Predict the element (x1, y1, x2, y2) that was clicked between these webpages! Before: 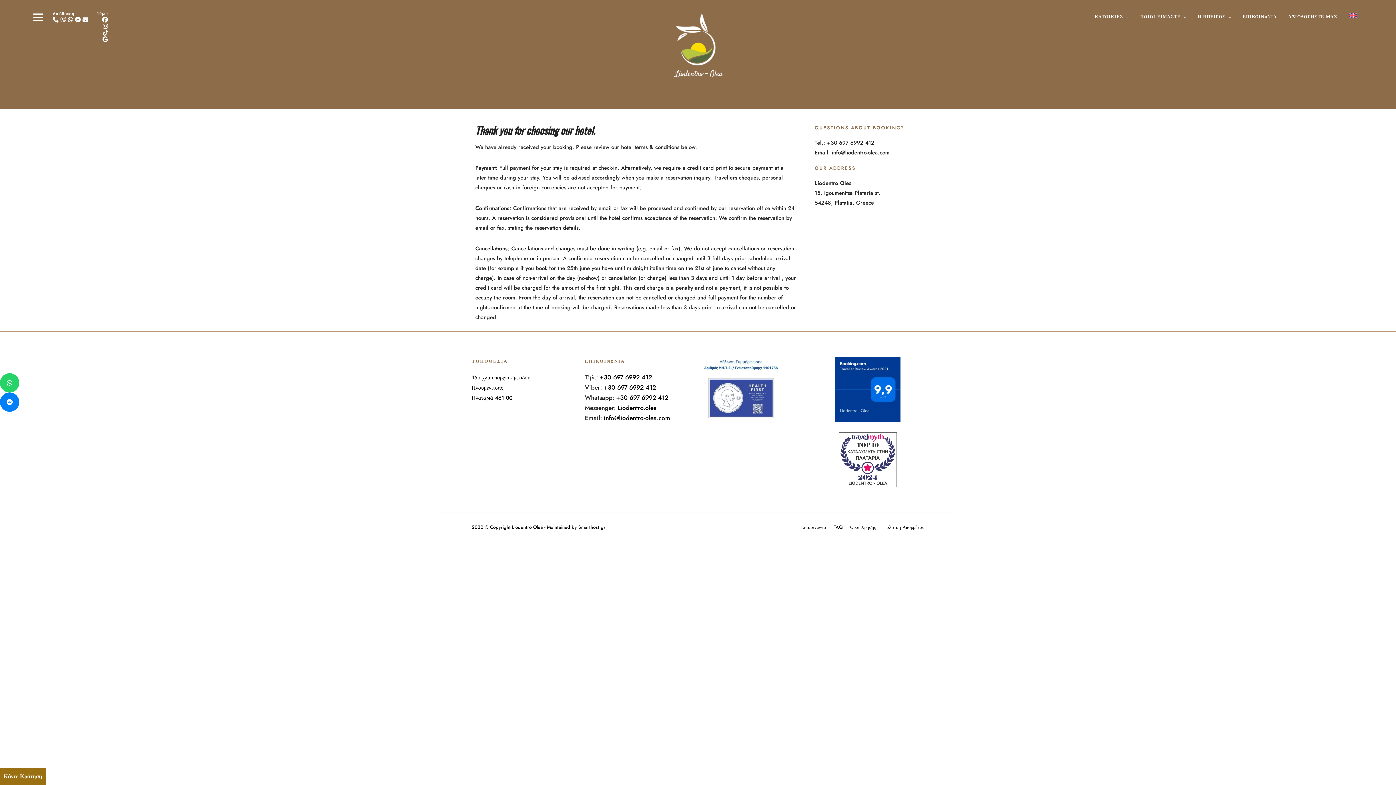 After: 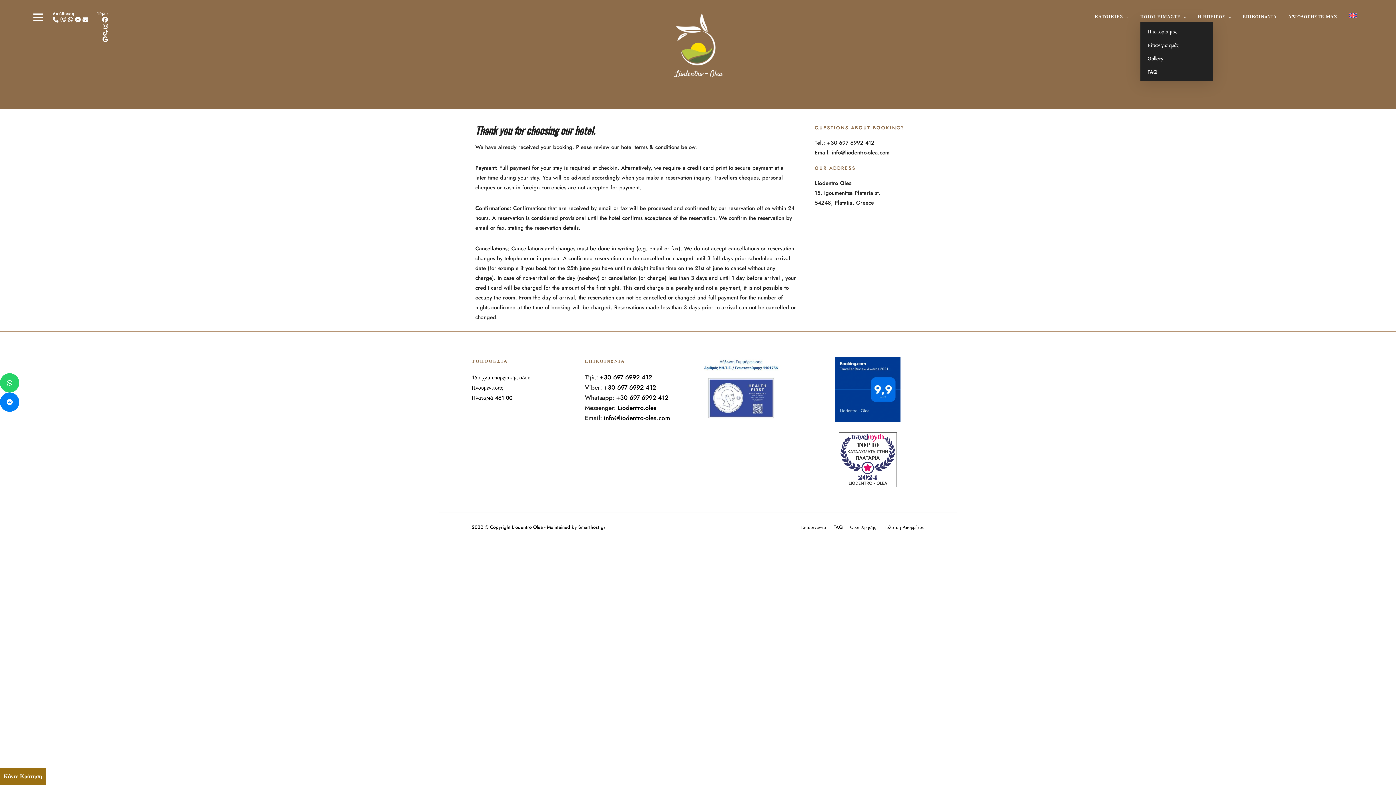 Action: bbox: (1140, 13, 1186, 21) label: ΠΟΙΟΙ ΕΙΜΑΣΤΕ